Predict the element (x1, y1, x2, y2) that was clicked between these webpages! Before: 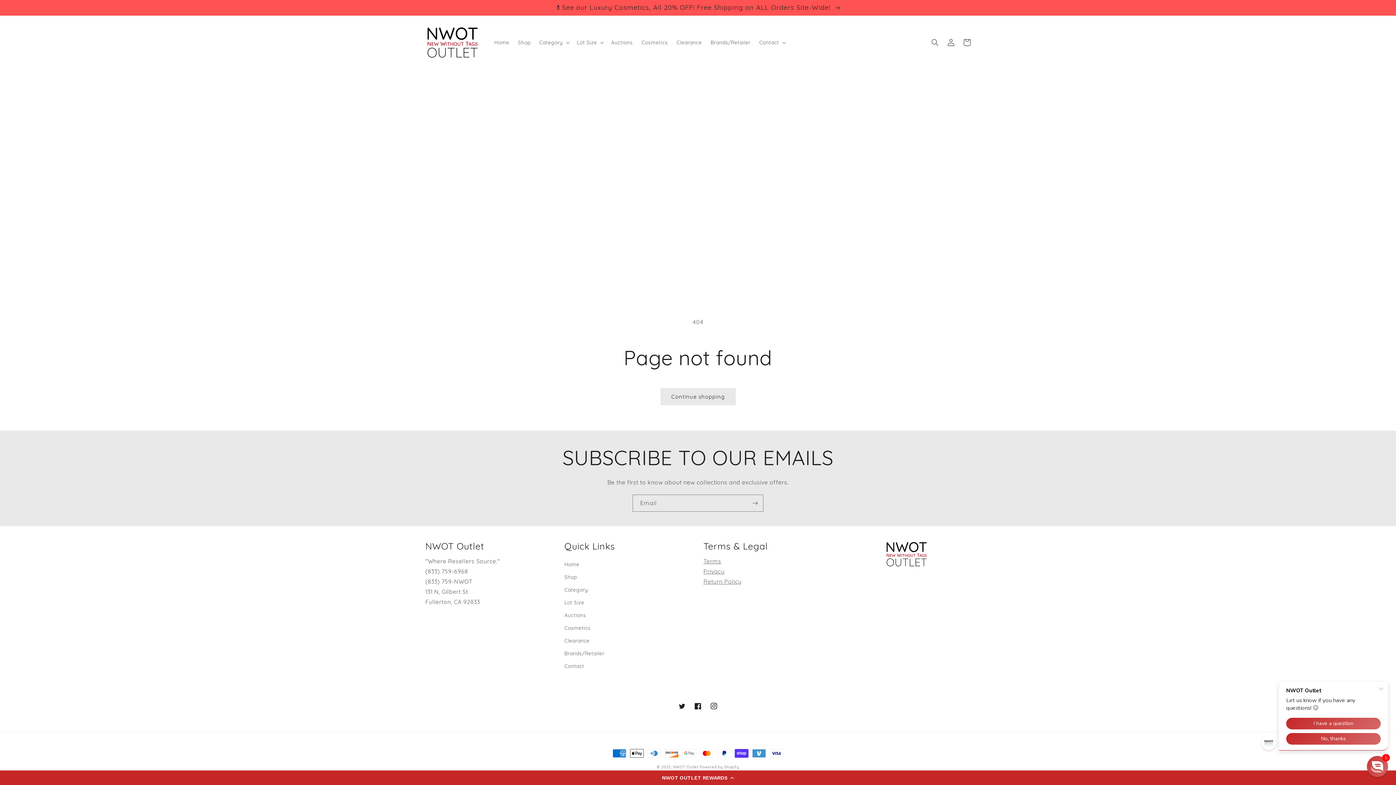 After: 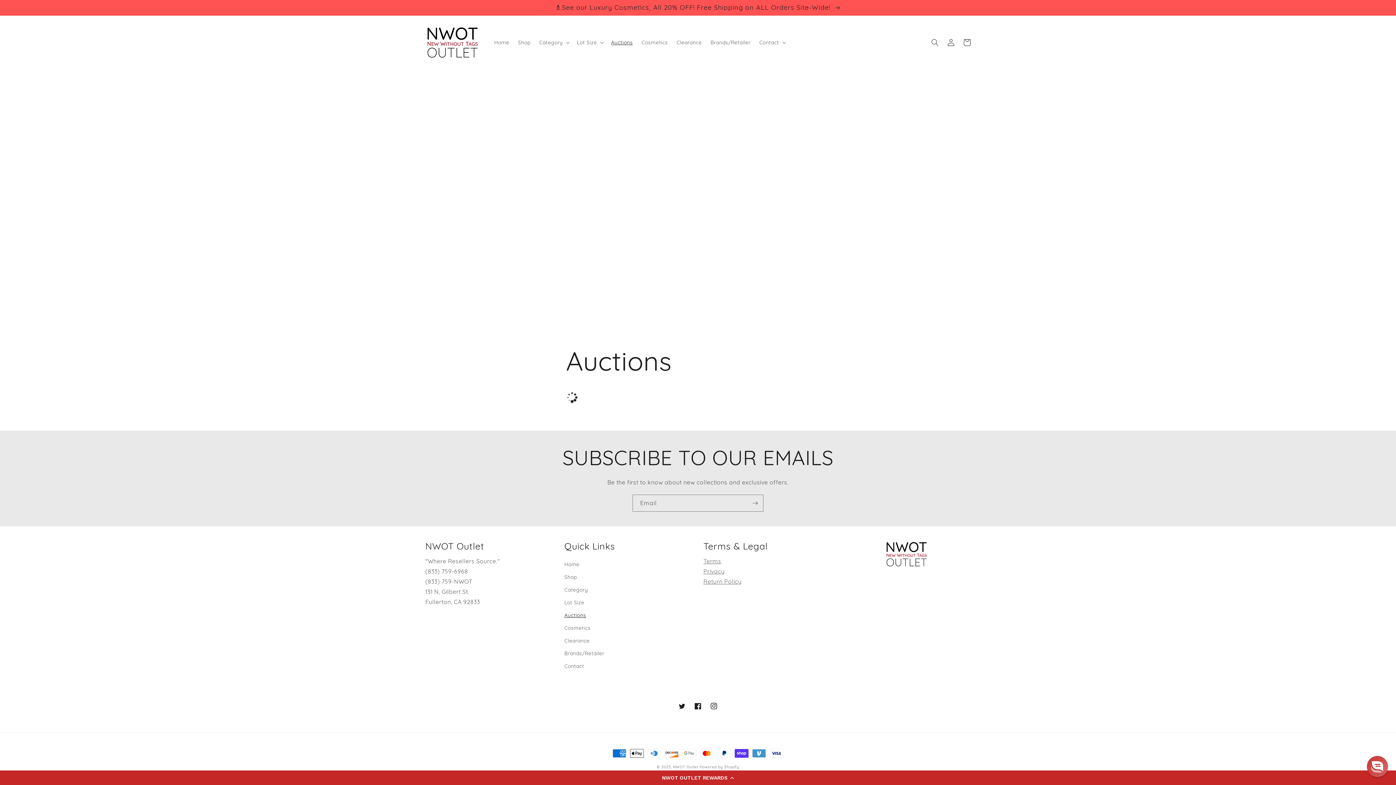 Action: bbox: (606, 34, 637, 50) label: Auctions